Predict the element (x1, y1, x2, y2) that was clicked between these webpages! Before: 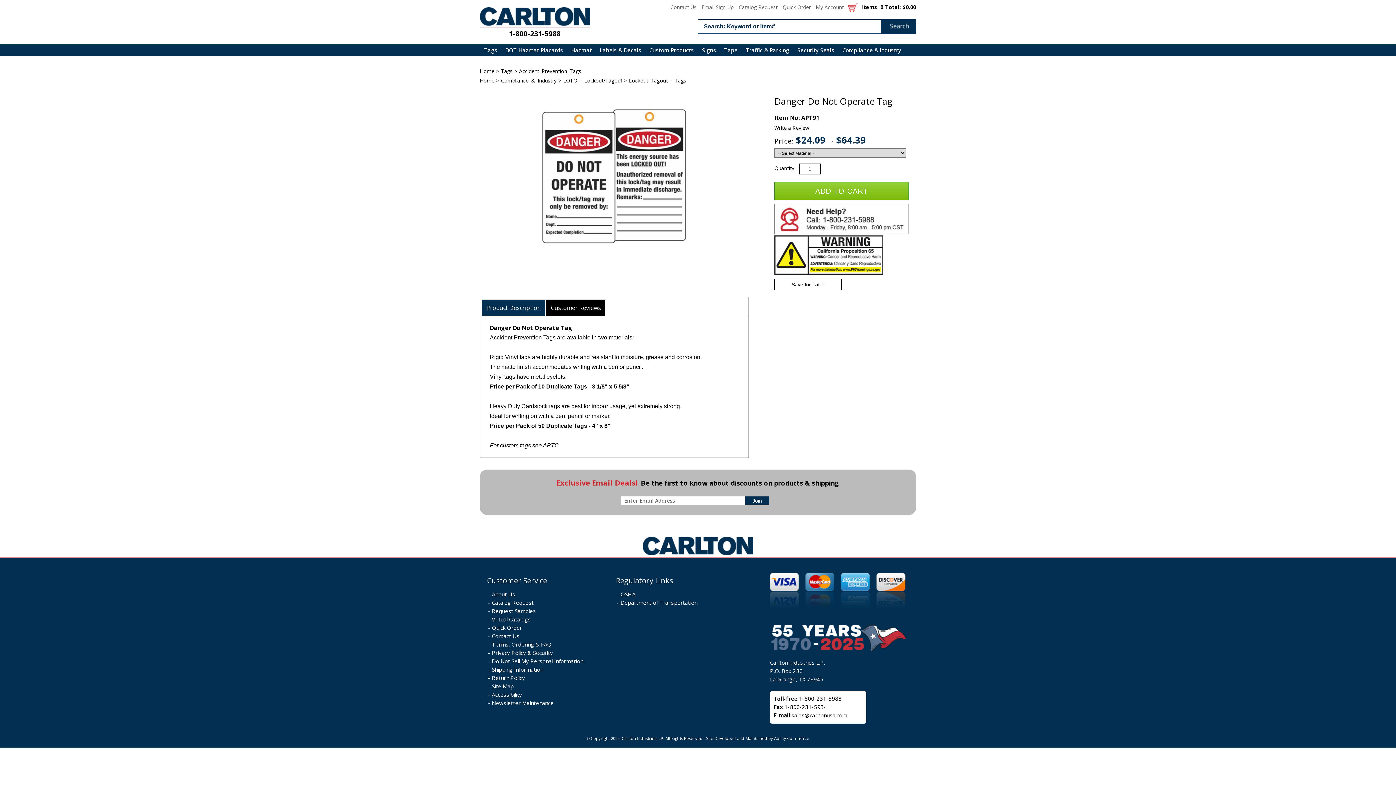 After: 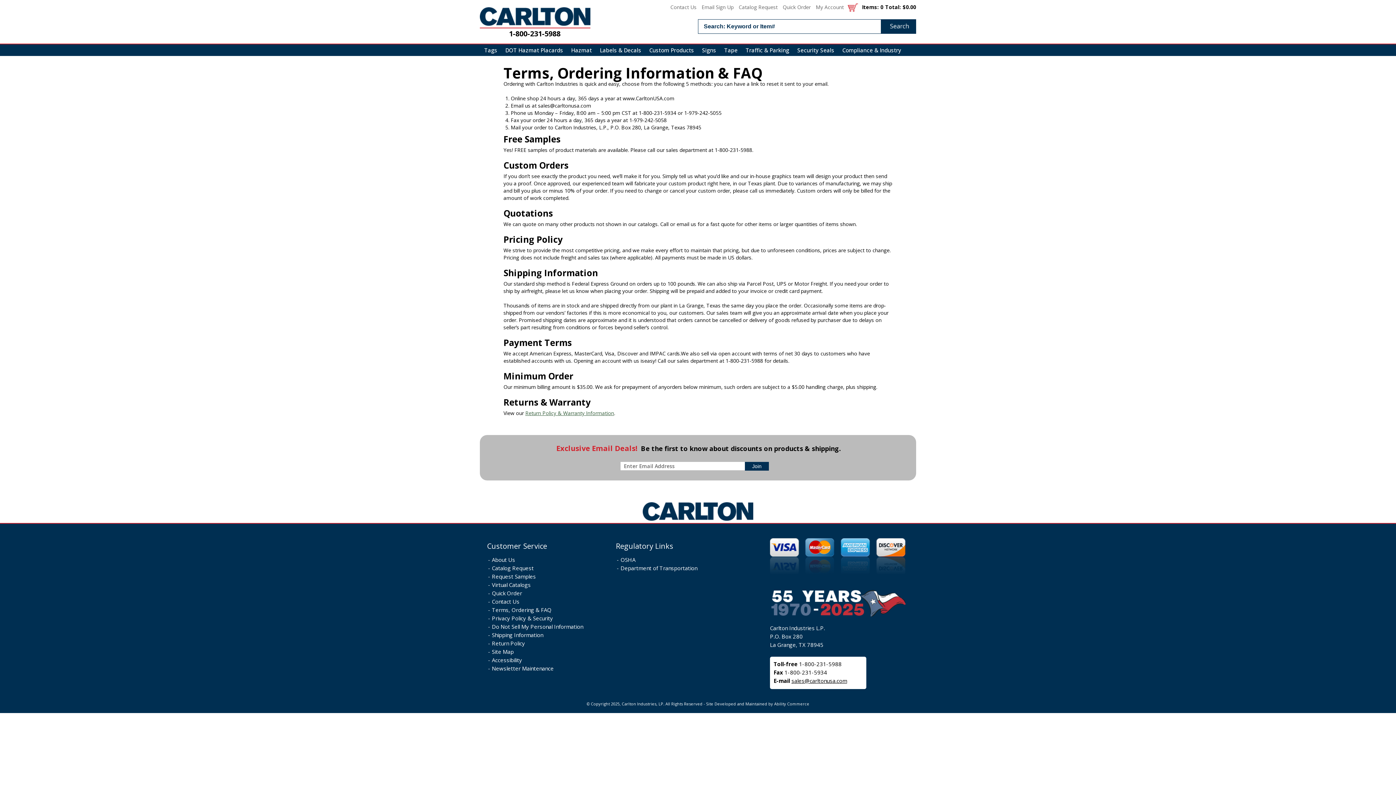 Action: bbox: (488, 641, 551, 649) label: Terms, Ordering & FAQ